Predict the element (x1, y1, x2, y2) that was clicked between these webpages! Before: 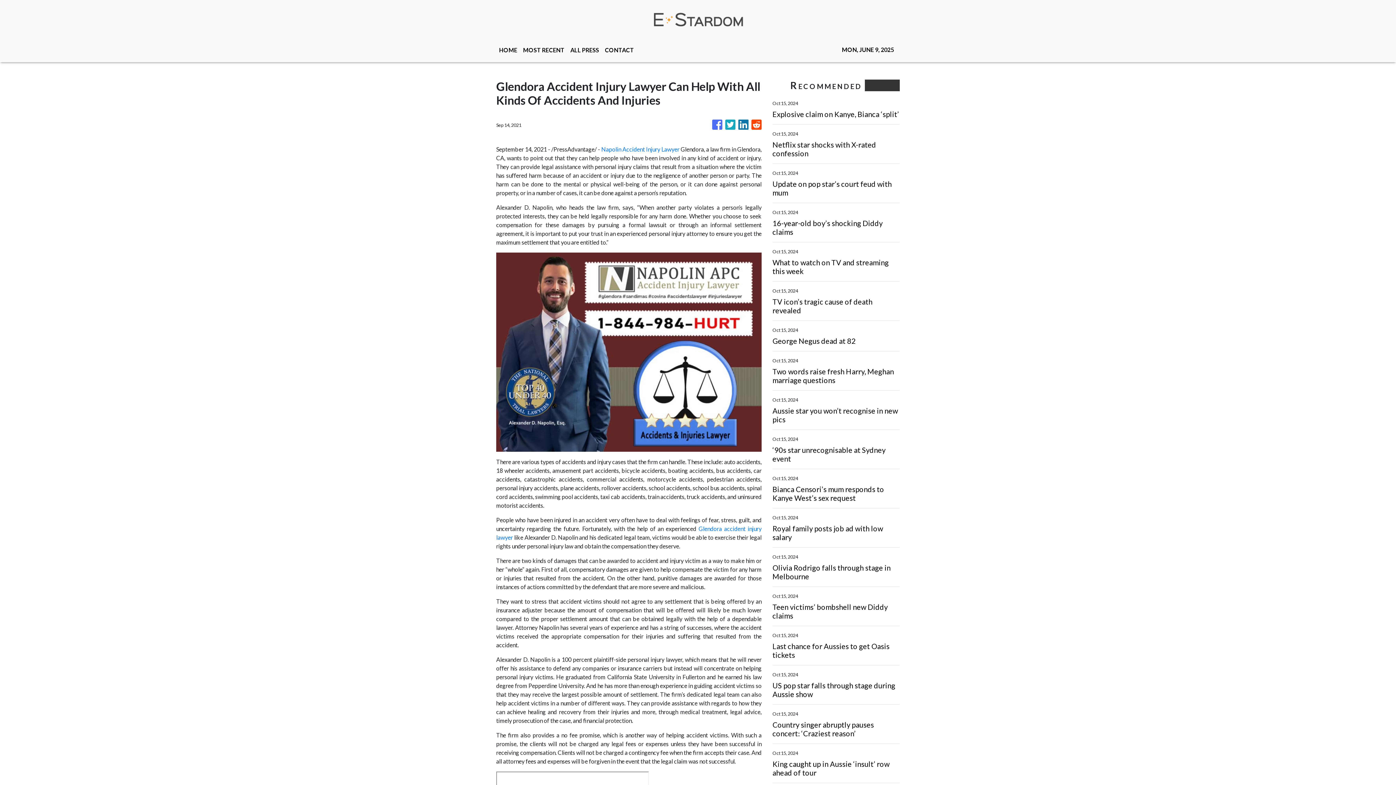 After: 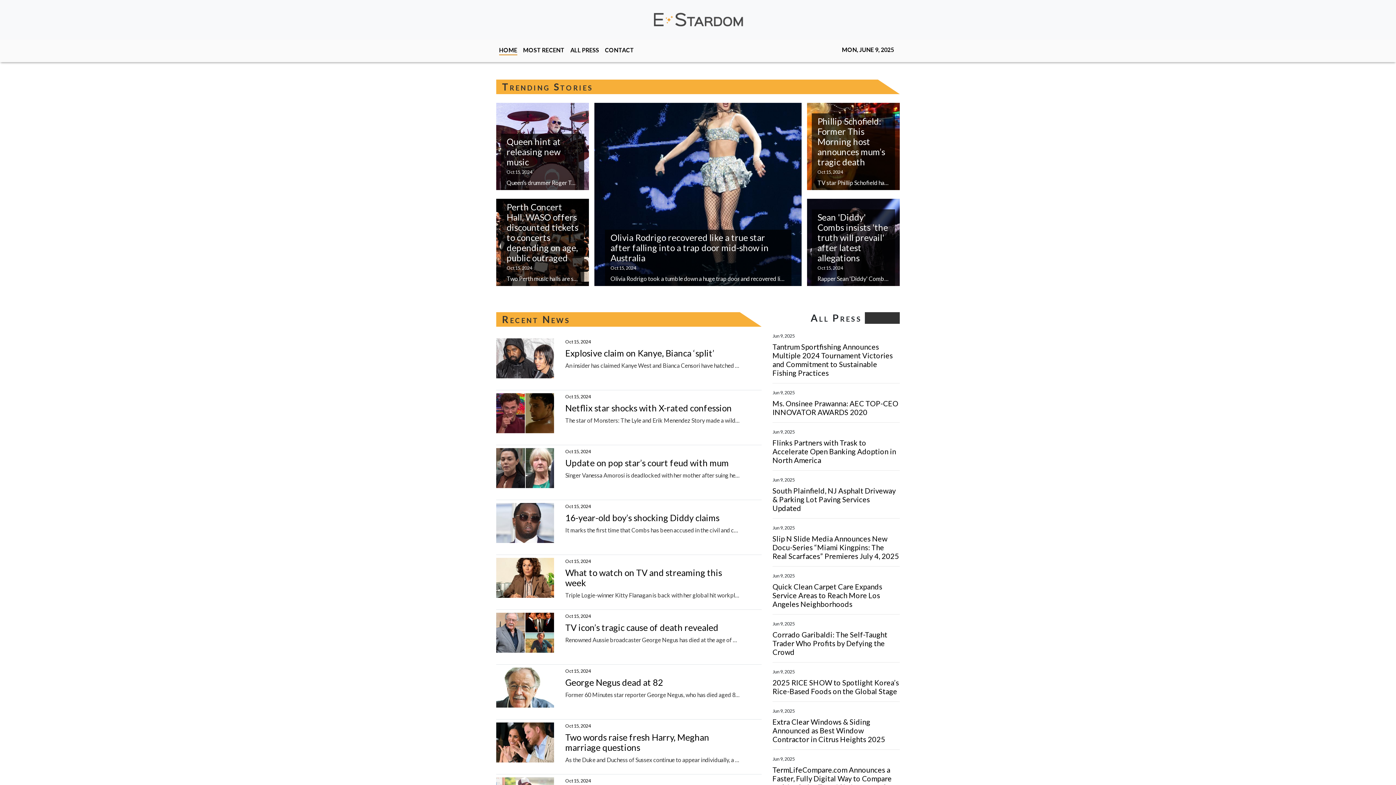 Action: bbox: (652, 5, 744, 33)